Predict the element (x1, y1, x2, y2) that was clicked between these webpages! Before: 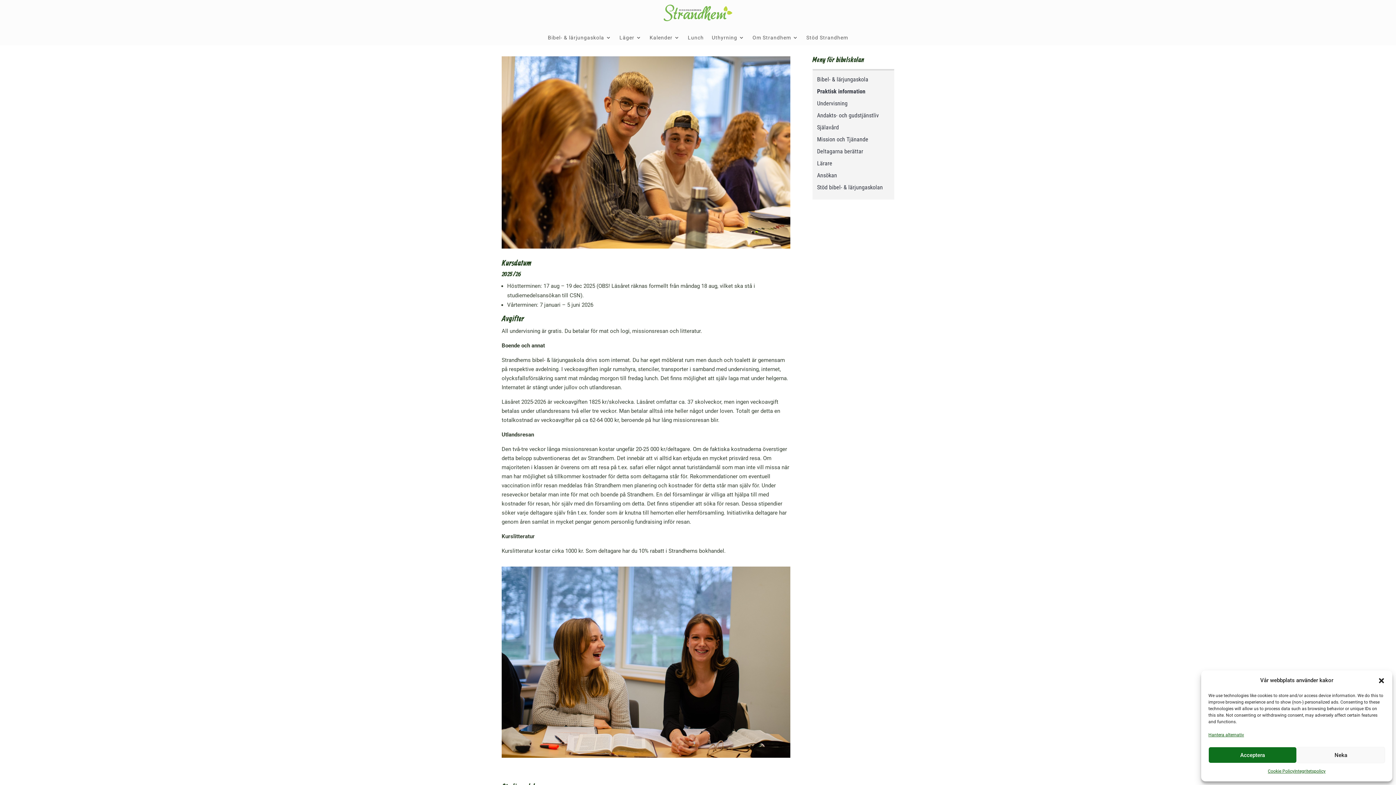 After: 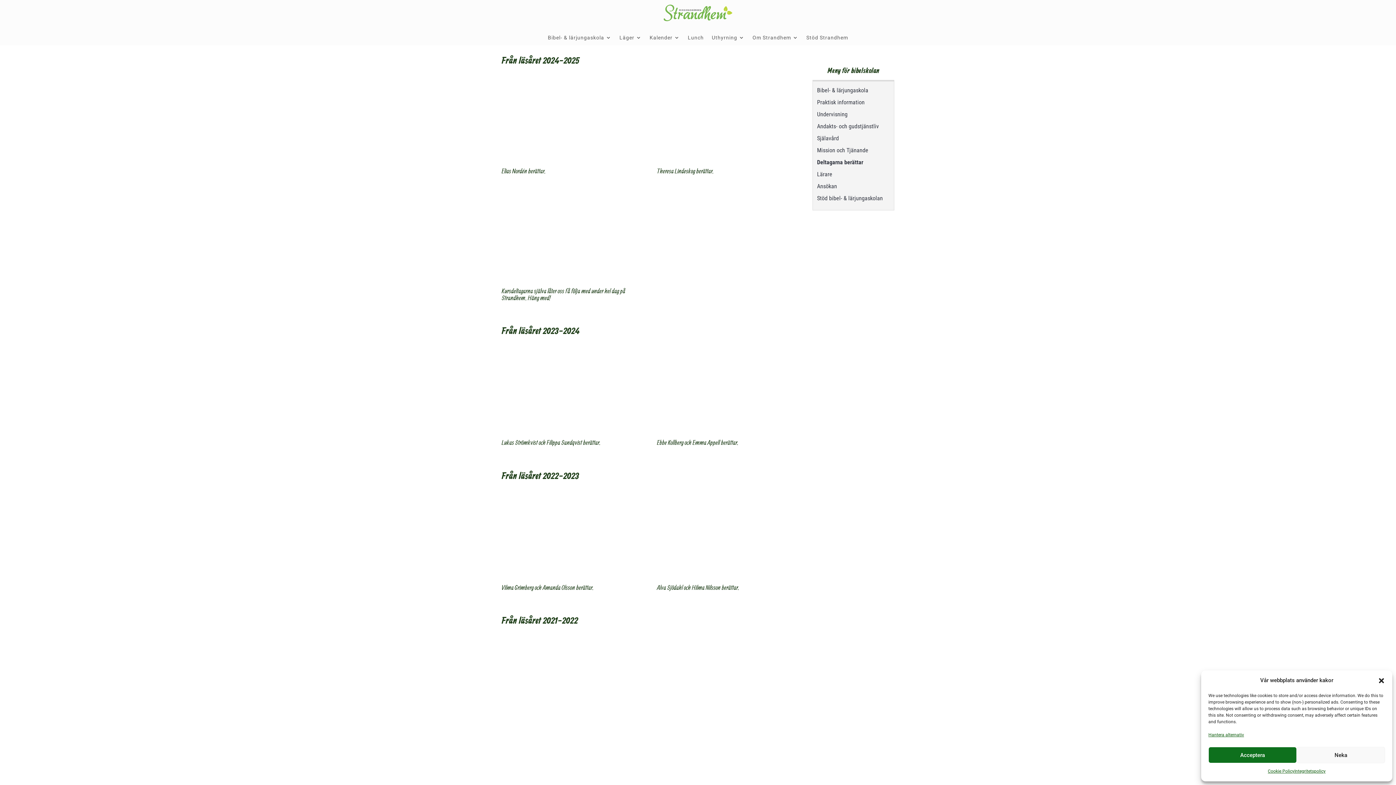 Action: label: Deltagarna berättar bbox: (817, 147, 863, 154)